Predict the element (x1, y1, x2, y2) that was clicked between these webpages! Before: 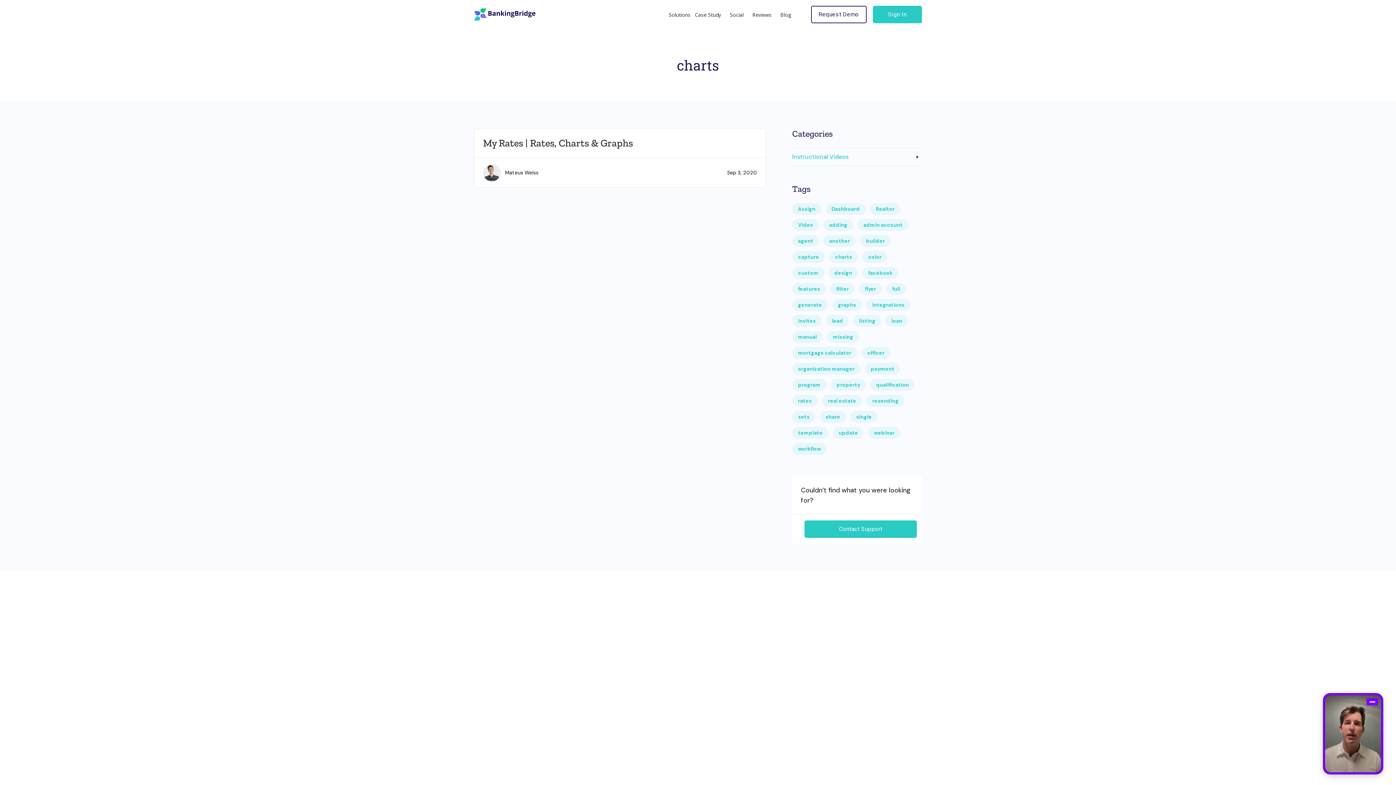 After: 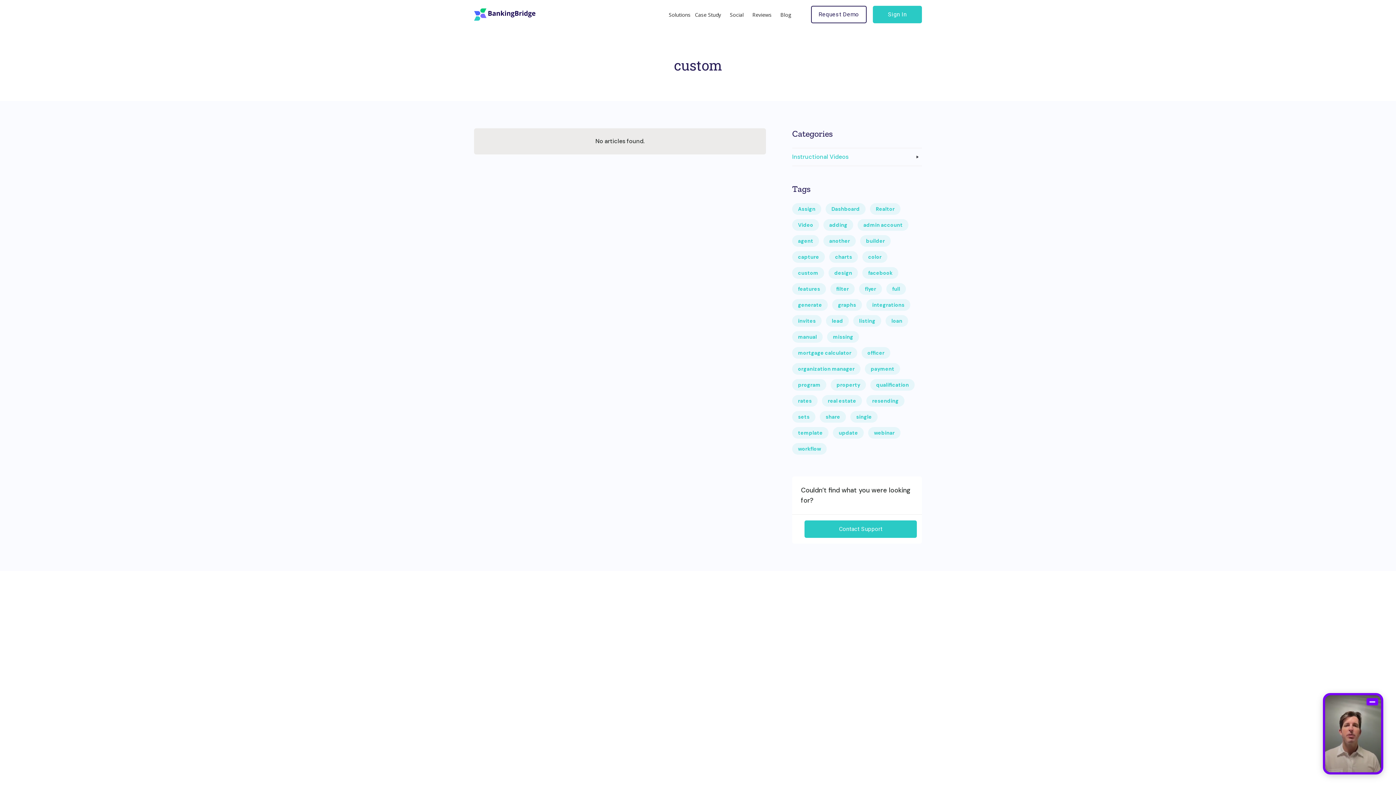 Action: label: custom bbox: (792, 267, 824, 278)